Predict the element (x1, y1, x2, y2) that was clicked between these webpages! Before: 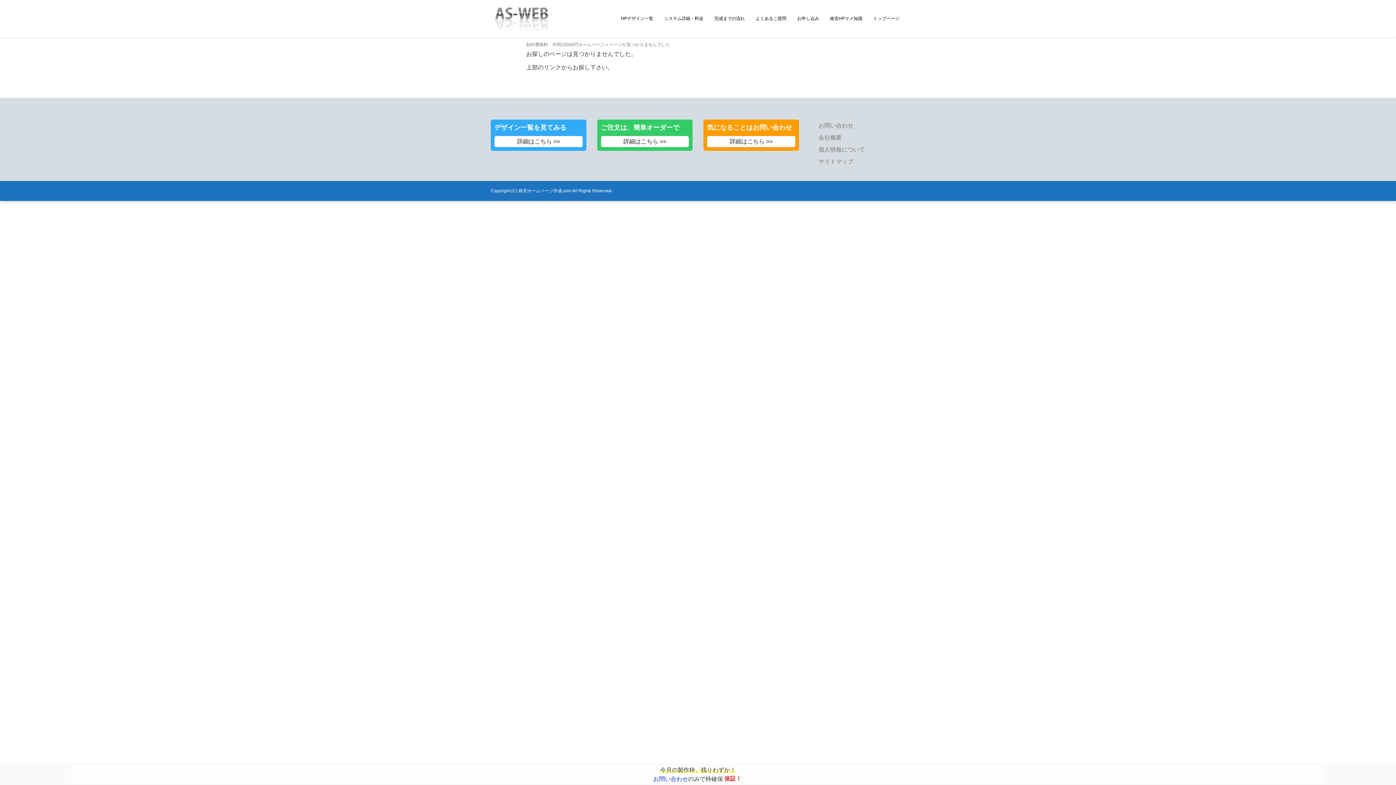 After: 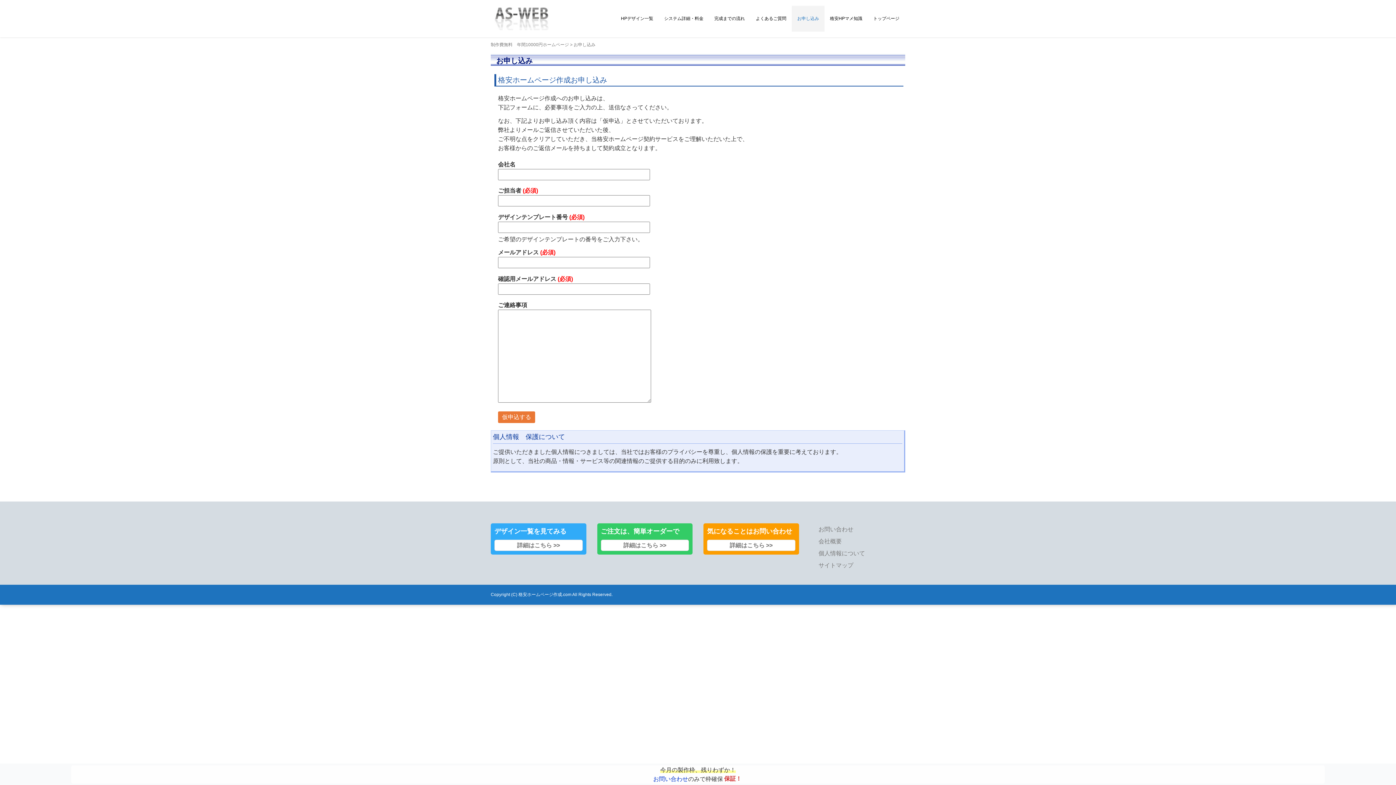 Action: label: お申し込み bbox: (792, 5, 824, 31)